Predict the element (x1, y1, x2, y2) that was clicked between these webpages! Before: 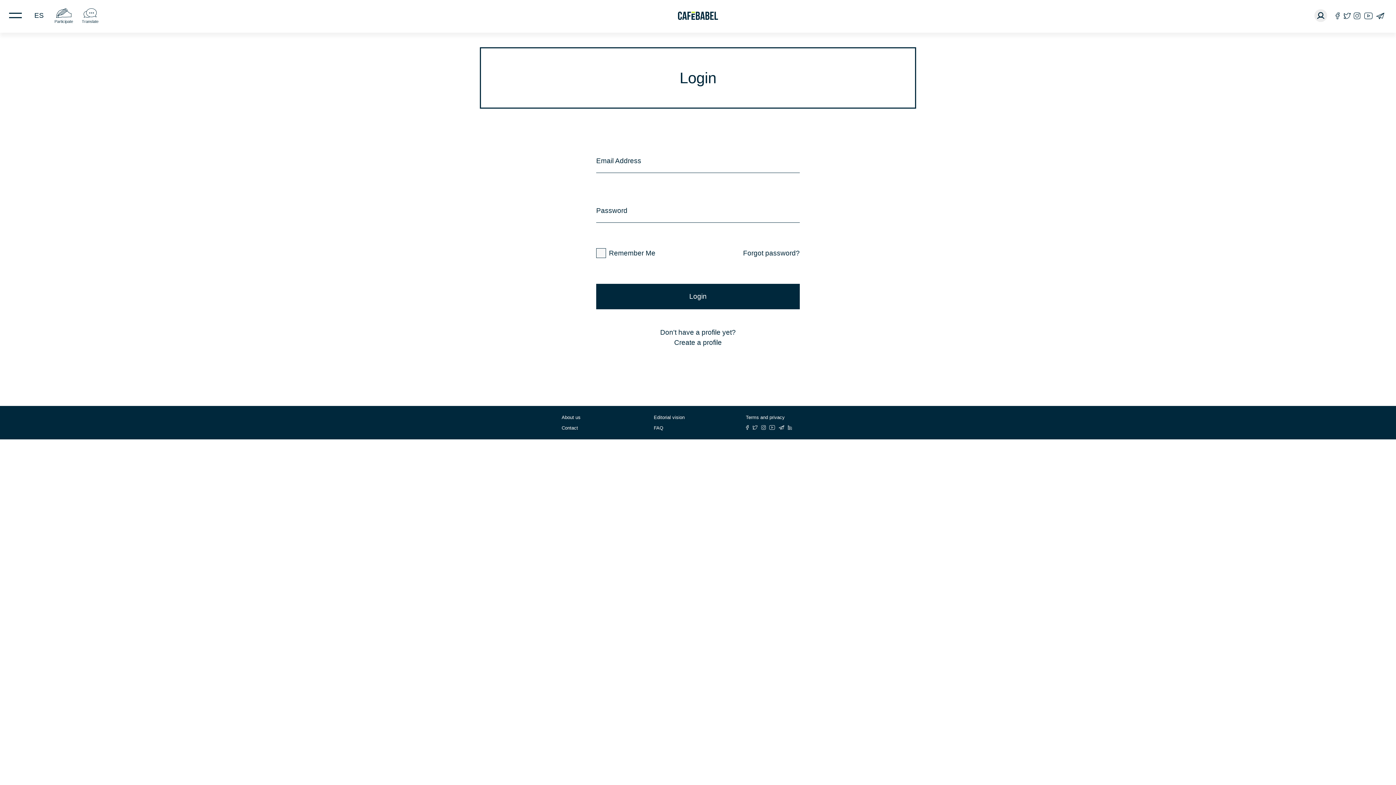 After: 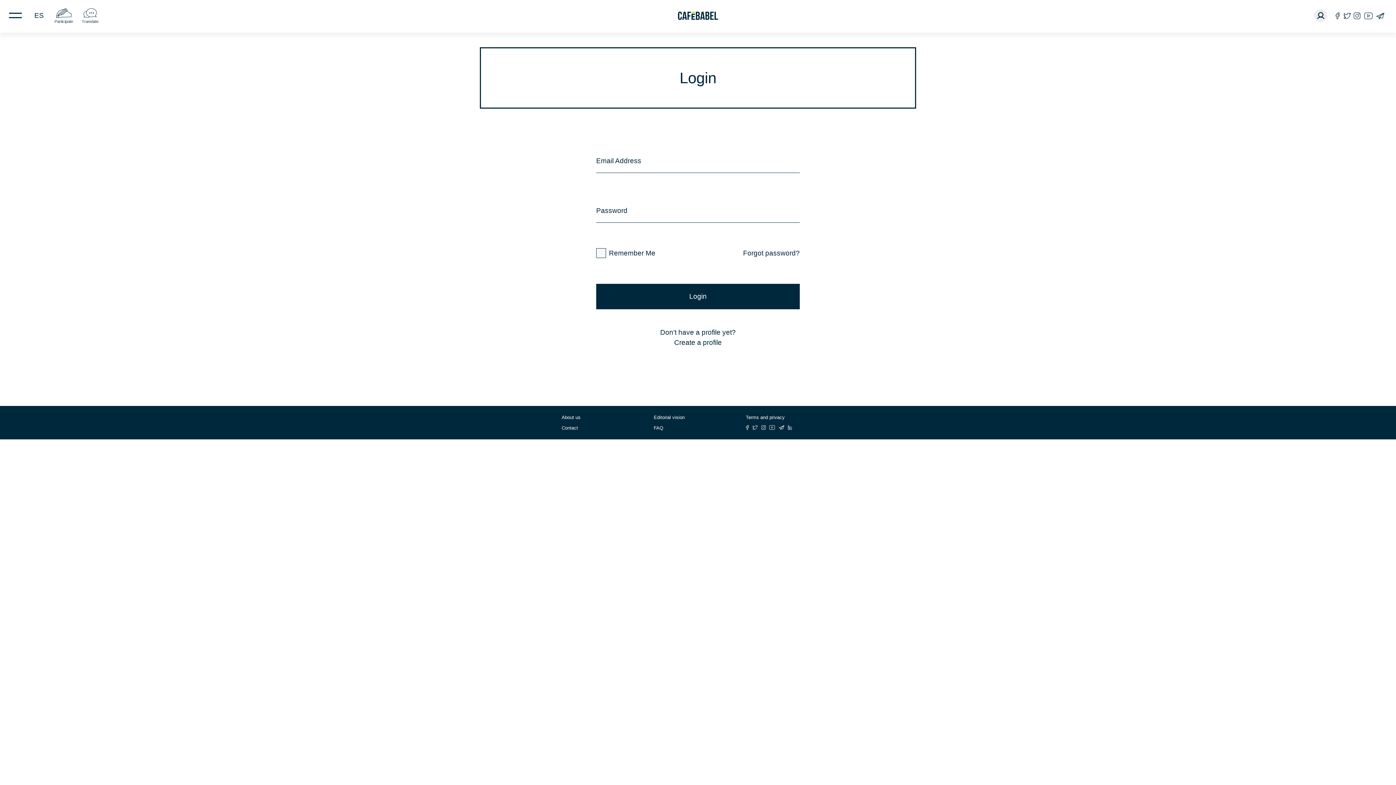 Action: bbox: (1309, 1, 1332, 29)